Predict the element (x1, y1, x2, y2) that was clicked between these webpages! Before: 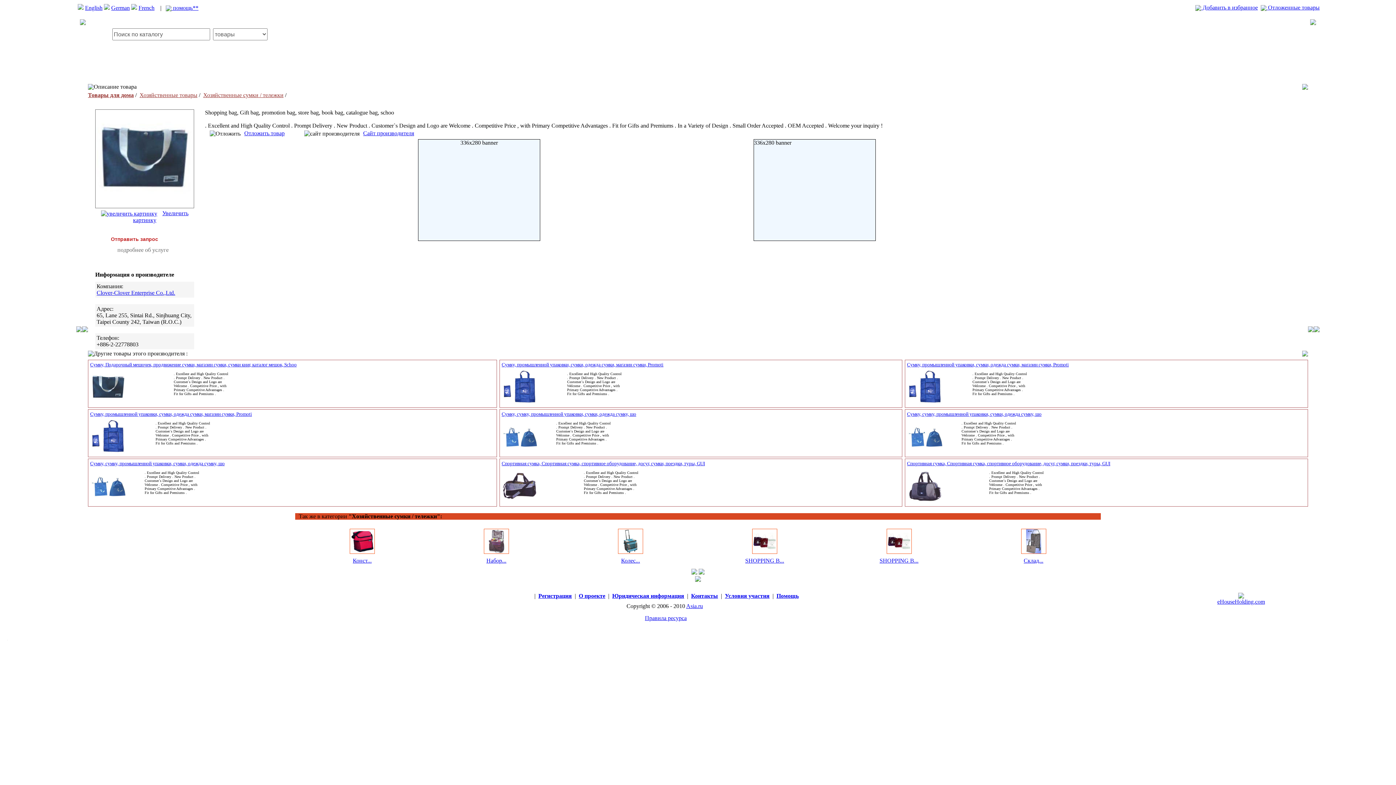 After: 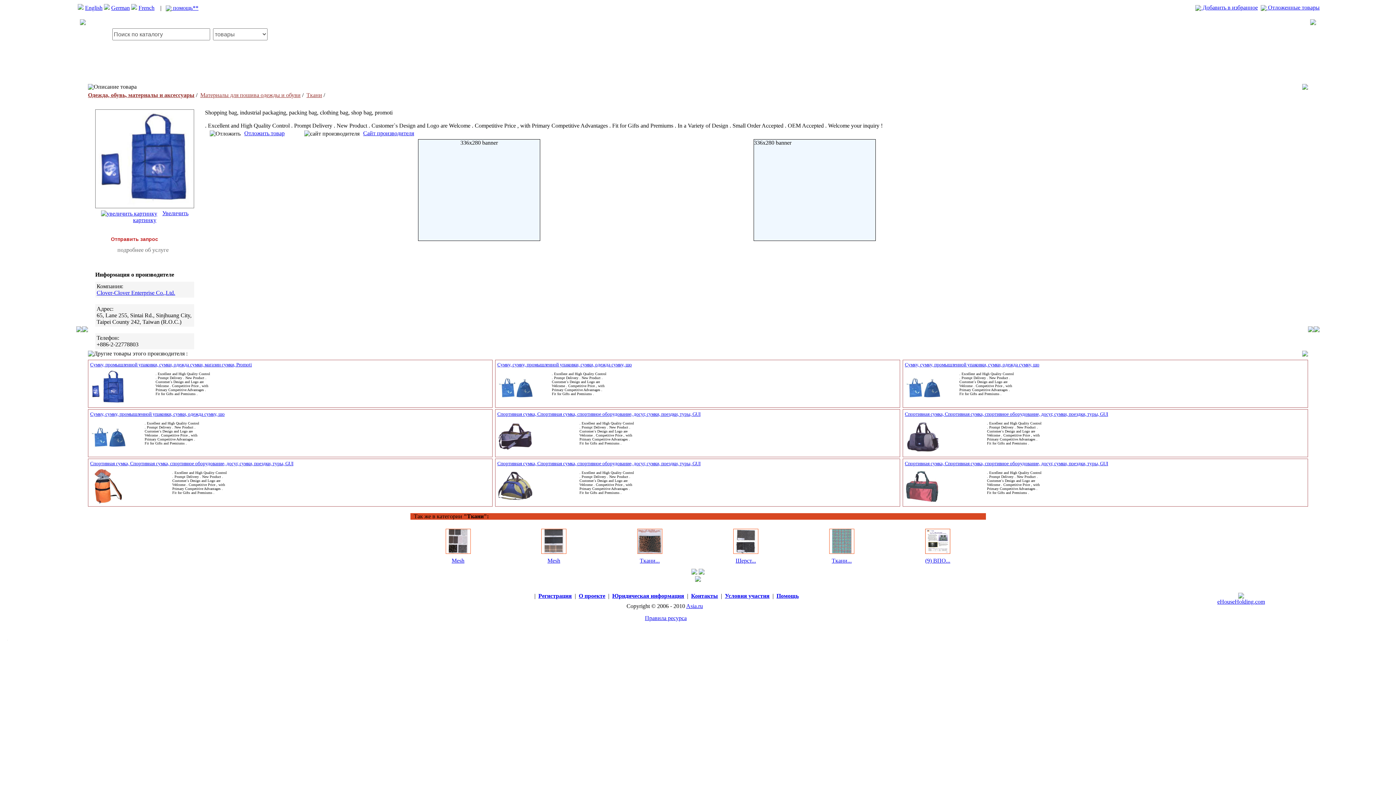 Action: bbox: (907, 400, 943, 406)